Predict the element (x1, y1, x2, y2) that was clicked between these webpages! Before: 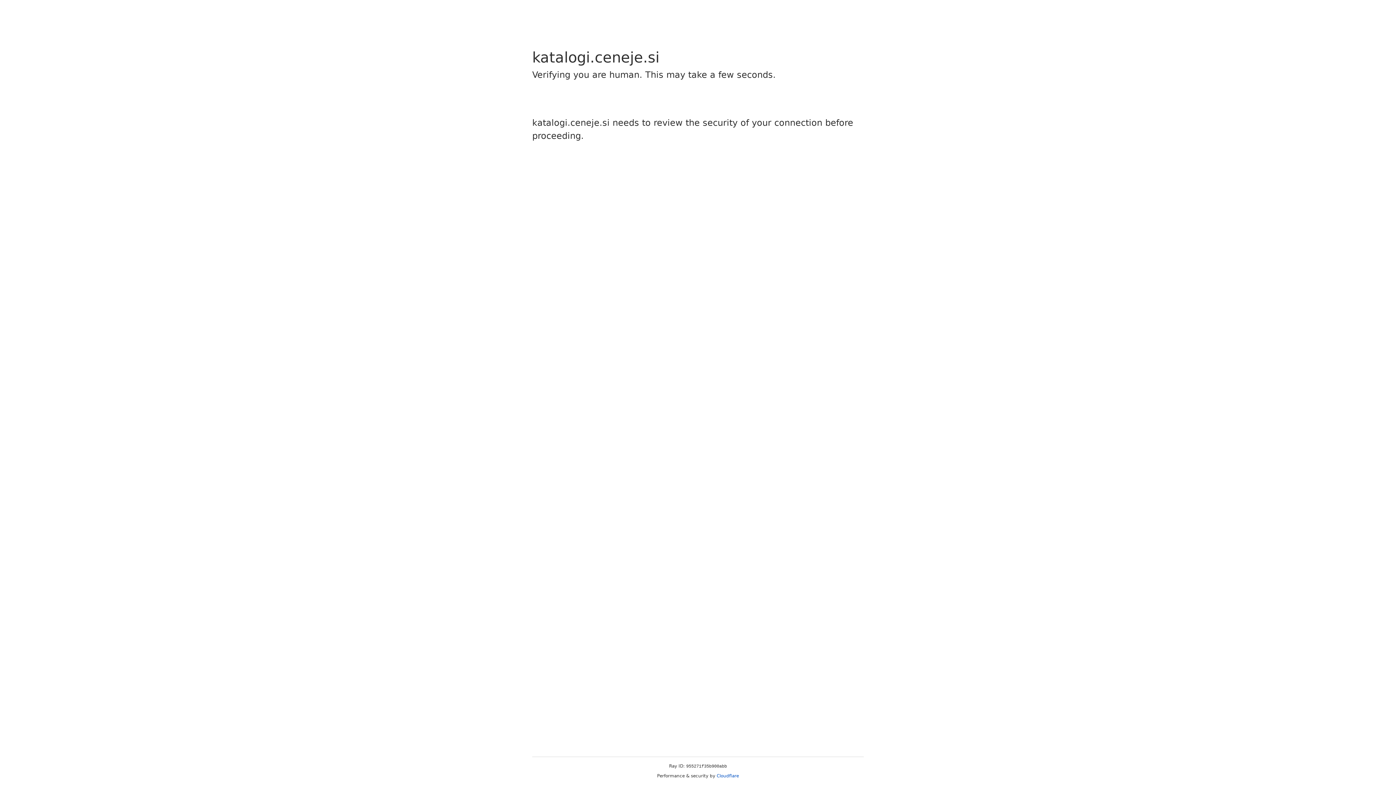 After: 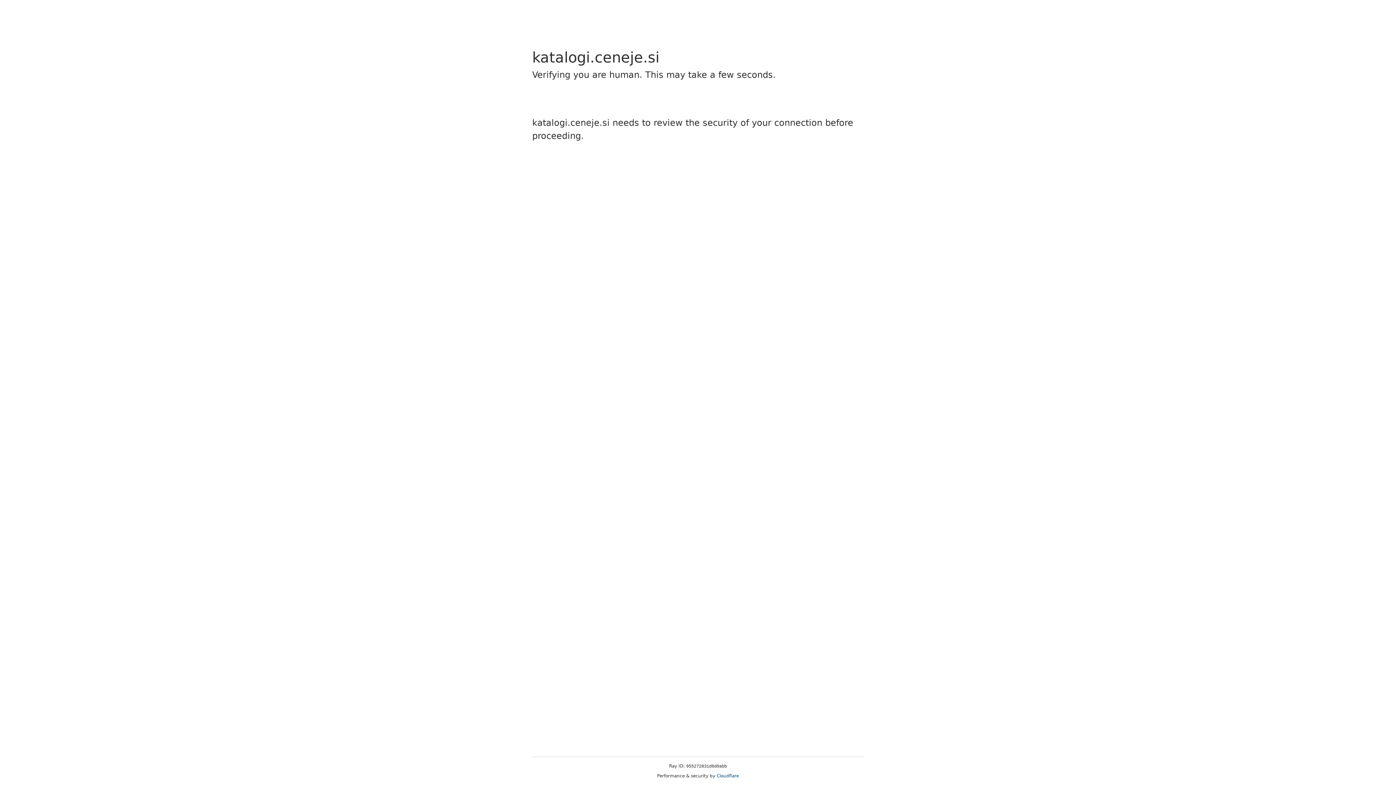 Action: label: Cloudflare bbox: (716, 773, 739, 778)